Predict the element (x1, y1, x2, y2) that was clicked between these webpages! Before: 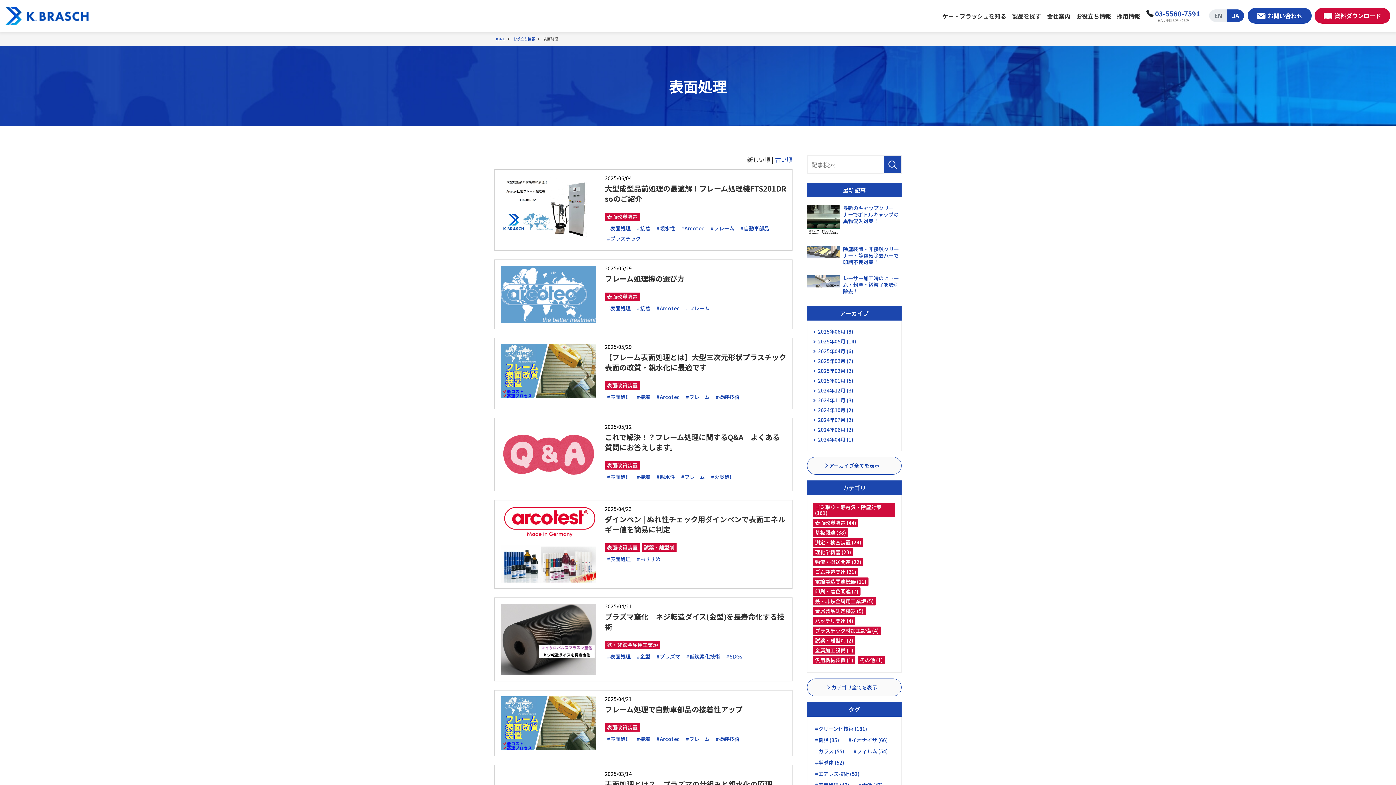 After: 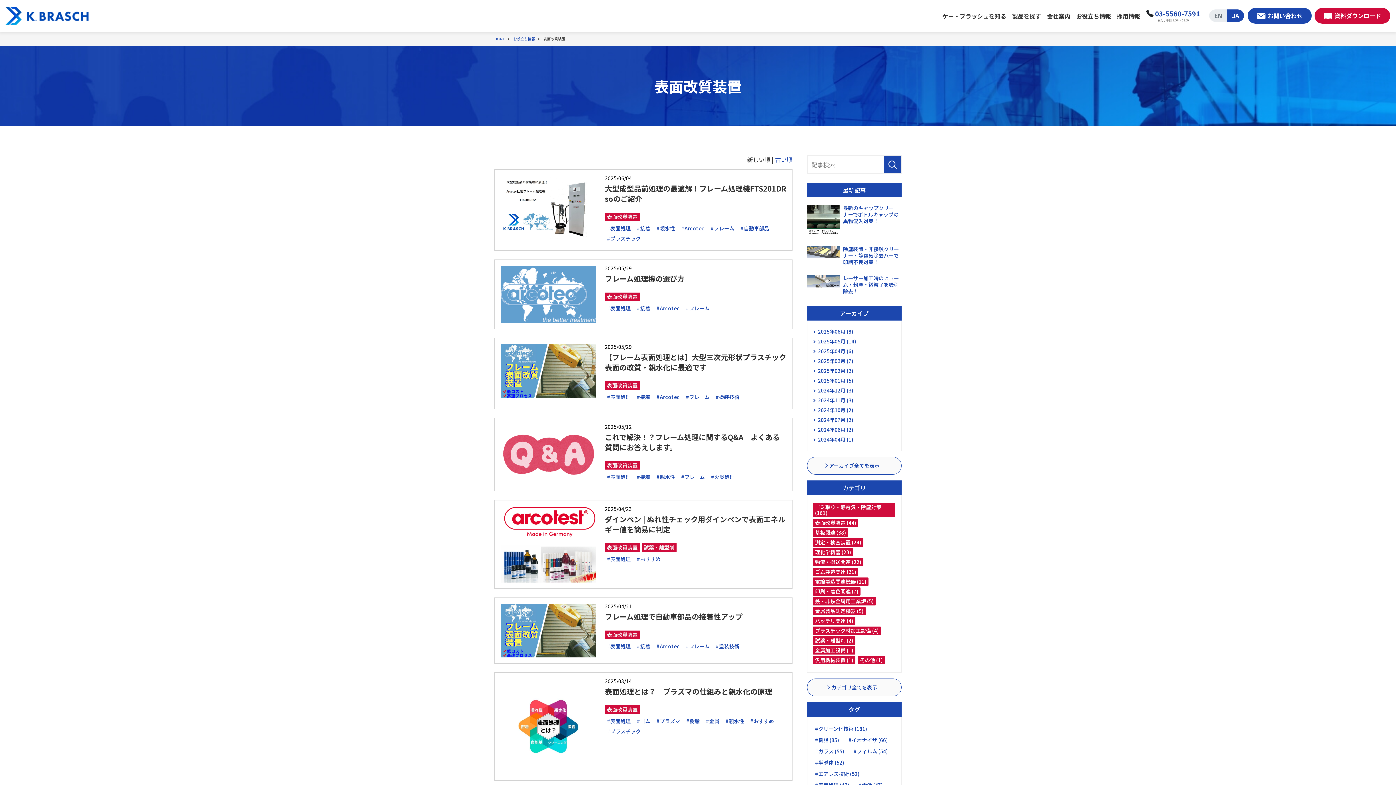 Action: bbox: (605, 723, 639, 731) label: 表面改質装置